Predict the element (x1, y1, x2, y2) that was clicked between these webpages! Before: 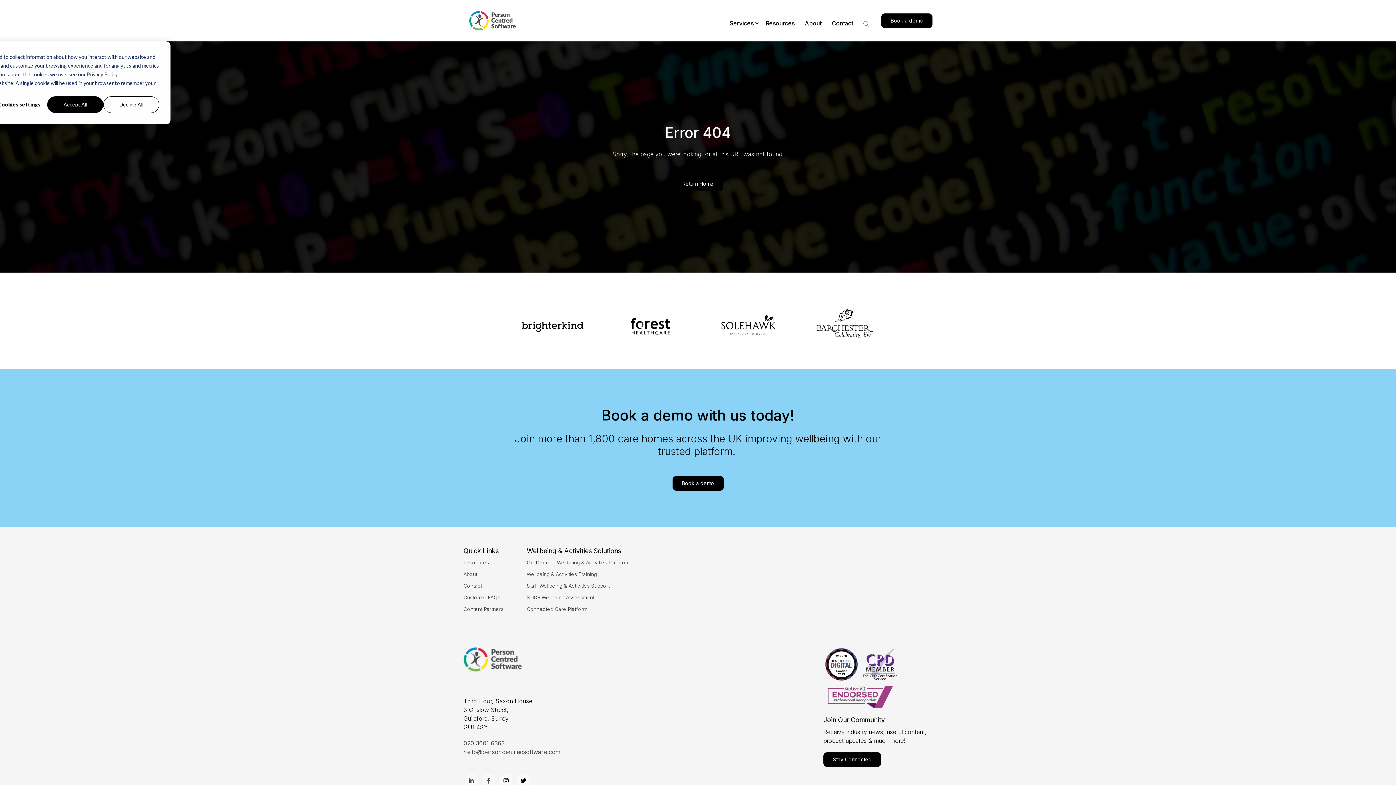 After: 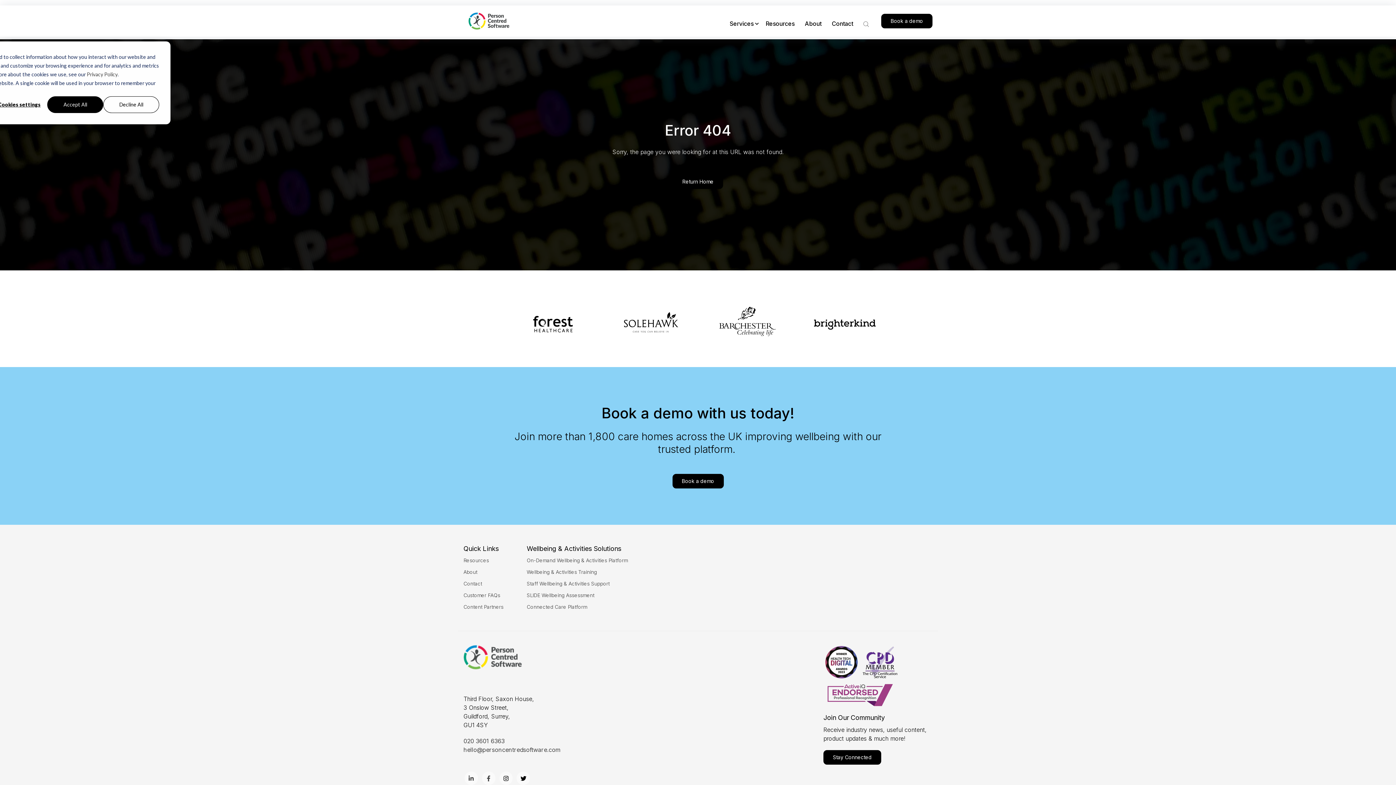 Action: bbox: (481, 774, 496, 787)